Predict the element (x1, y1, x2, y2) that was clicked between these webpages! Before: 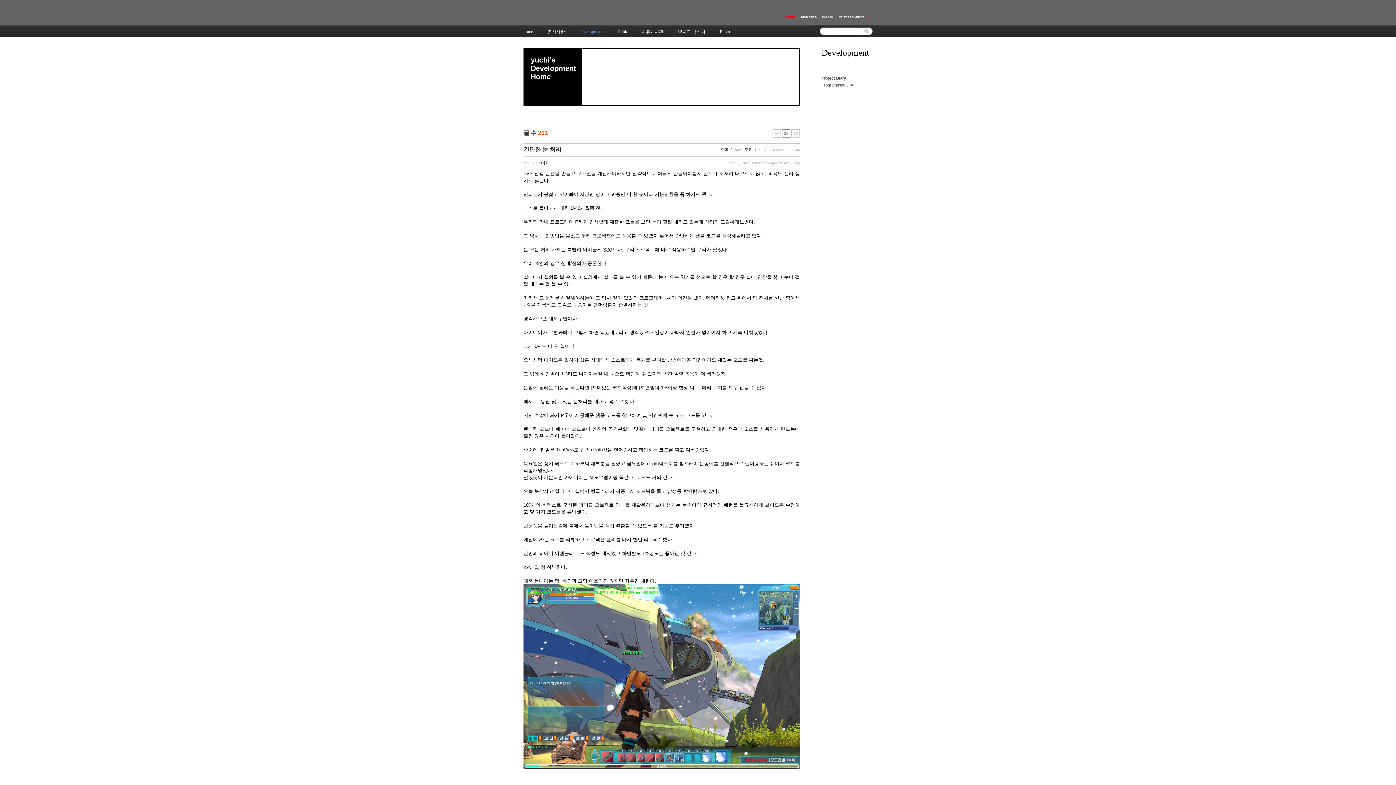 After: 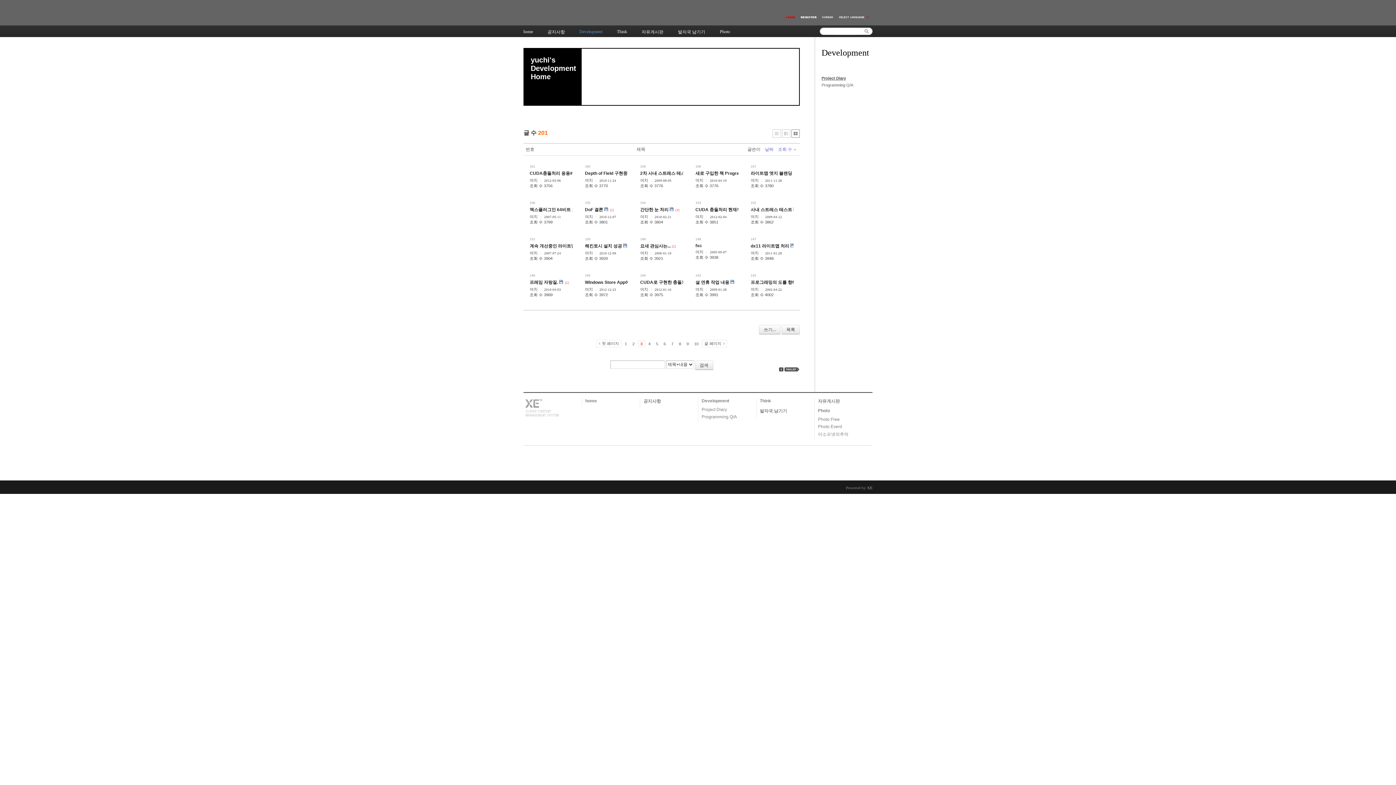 Action: bbox: (791, 129, 800, 137)